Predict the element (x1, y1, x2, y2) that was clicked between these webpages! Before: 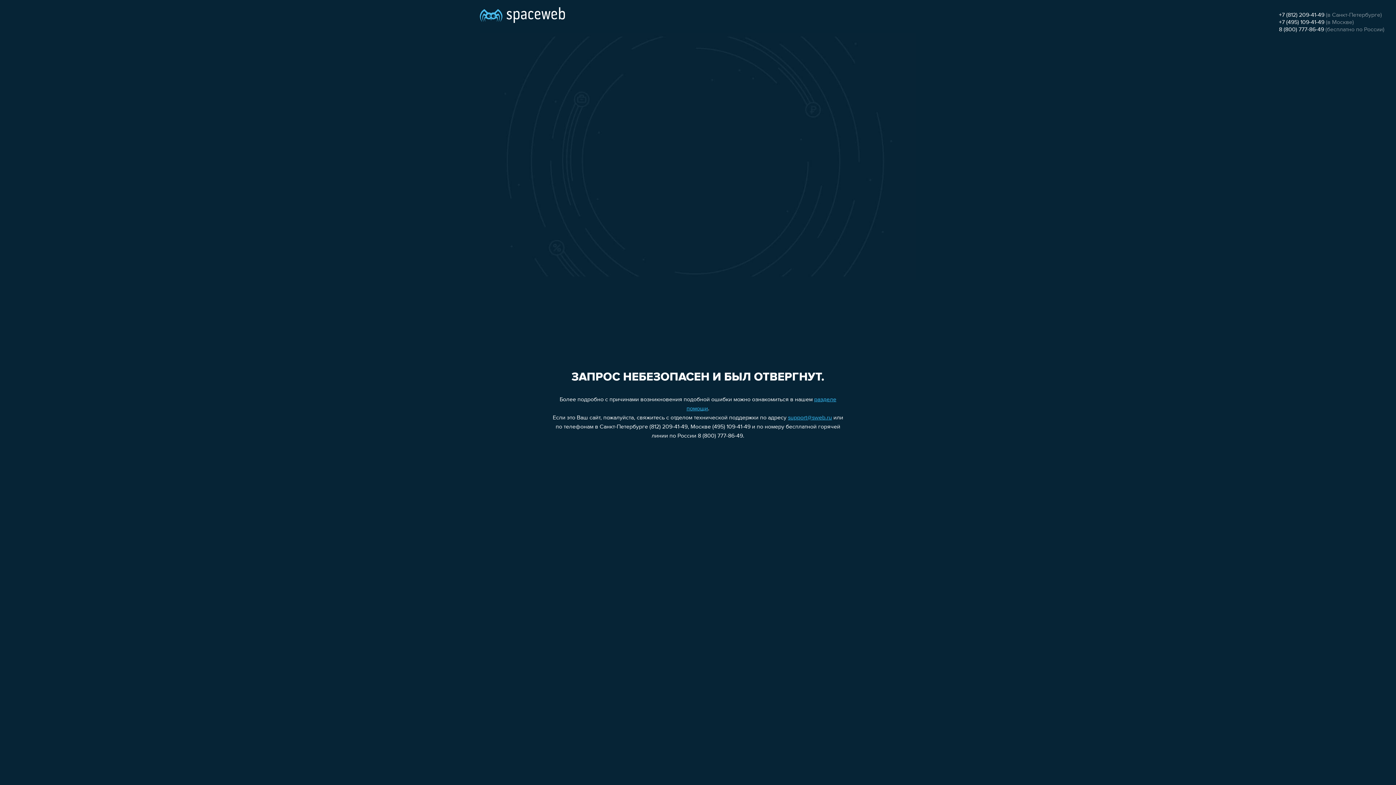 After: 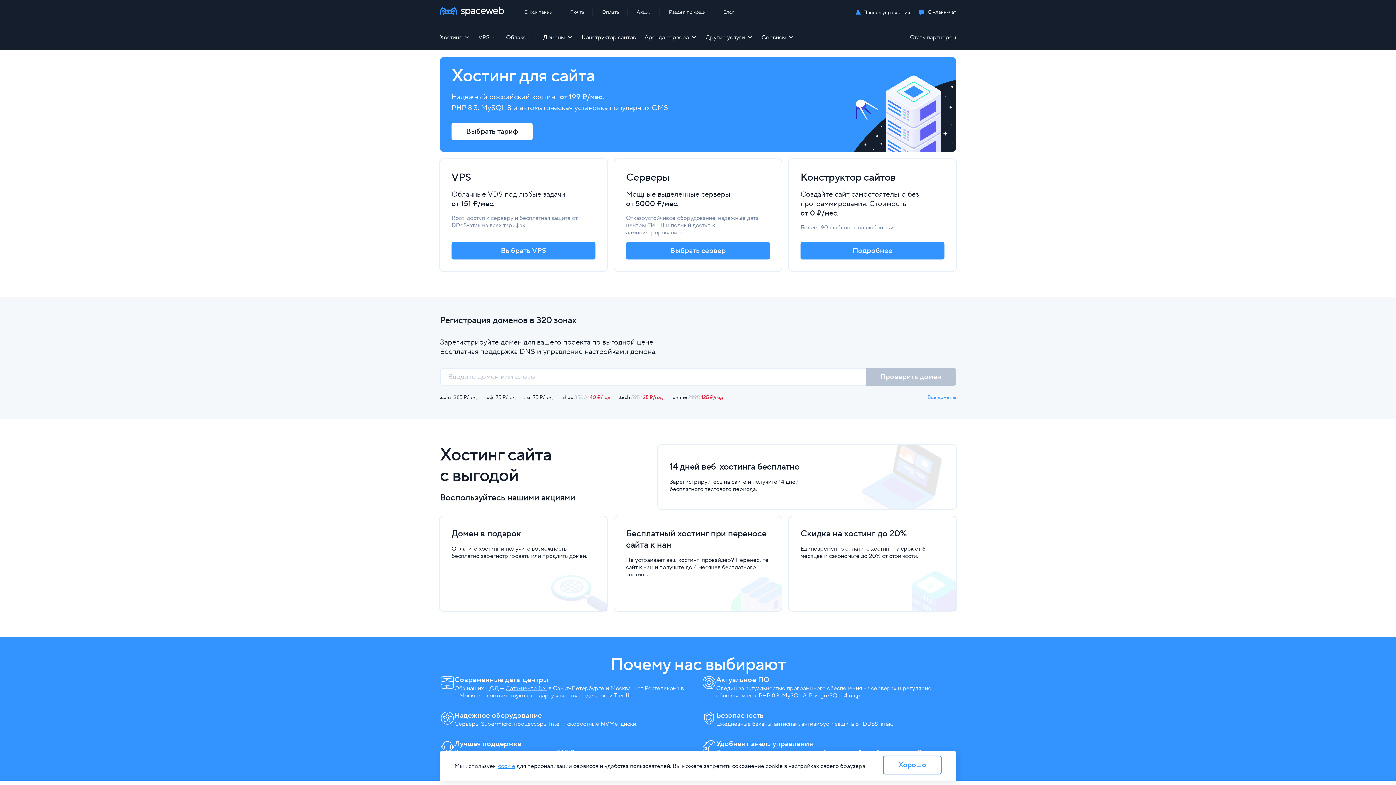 Action: bbox: (480, 0, 565, 25)